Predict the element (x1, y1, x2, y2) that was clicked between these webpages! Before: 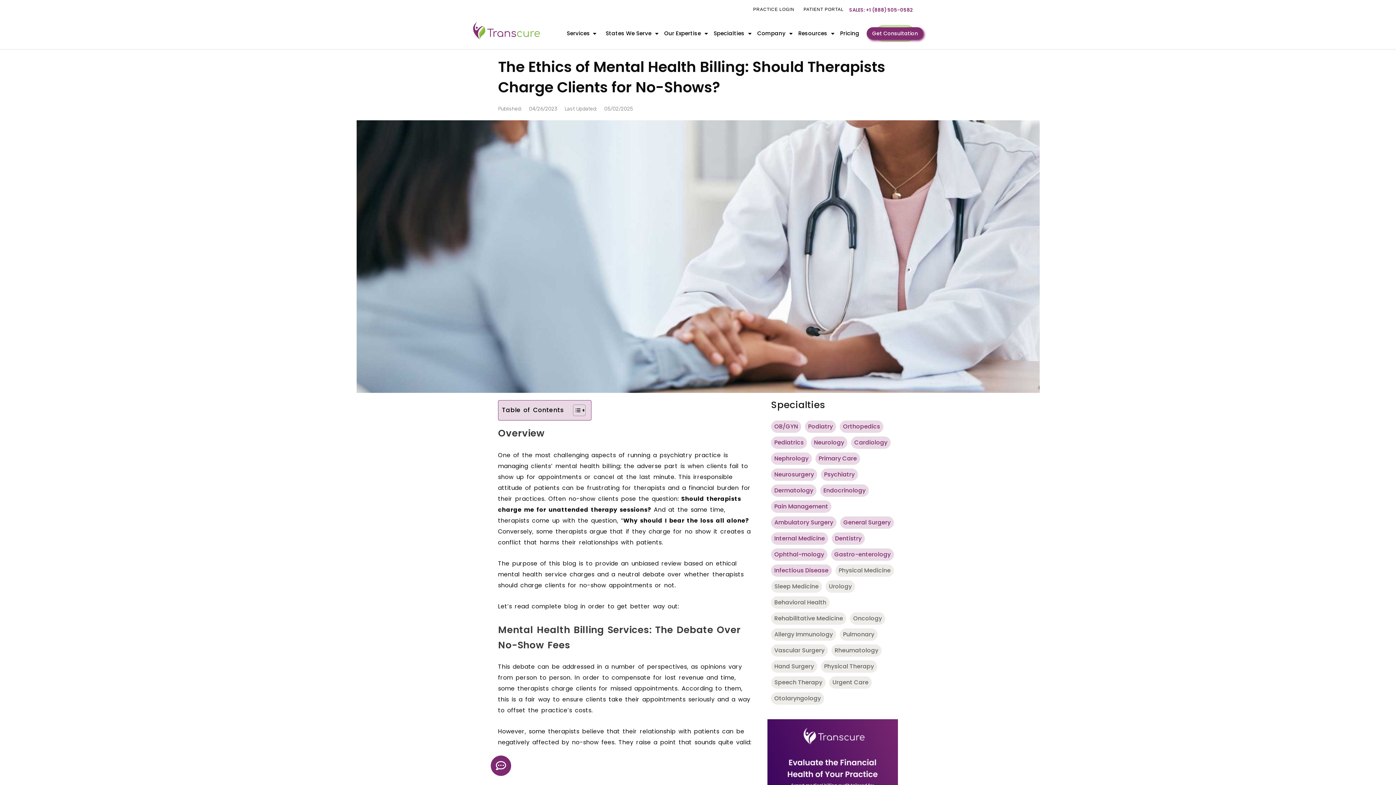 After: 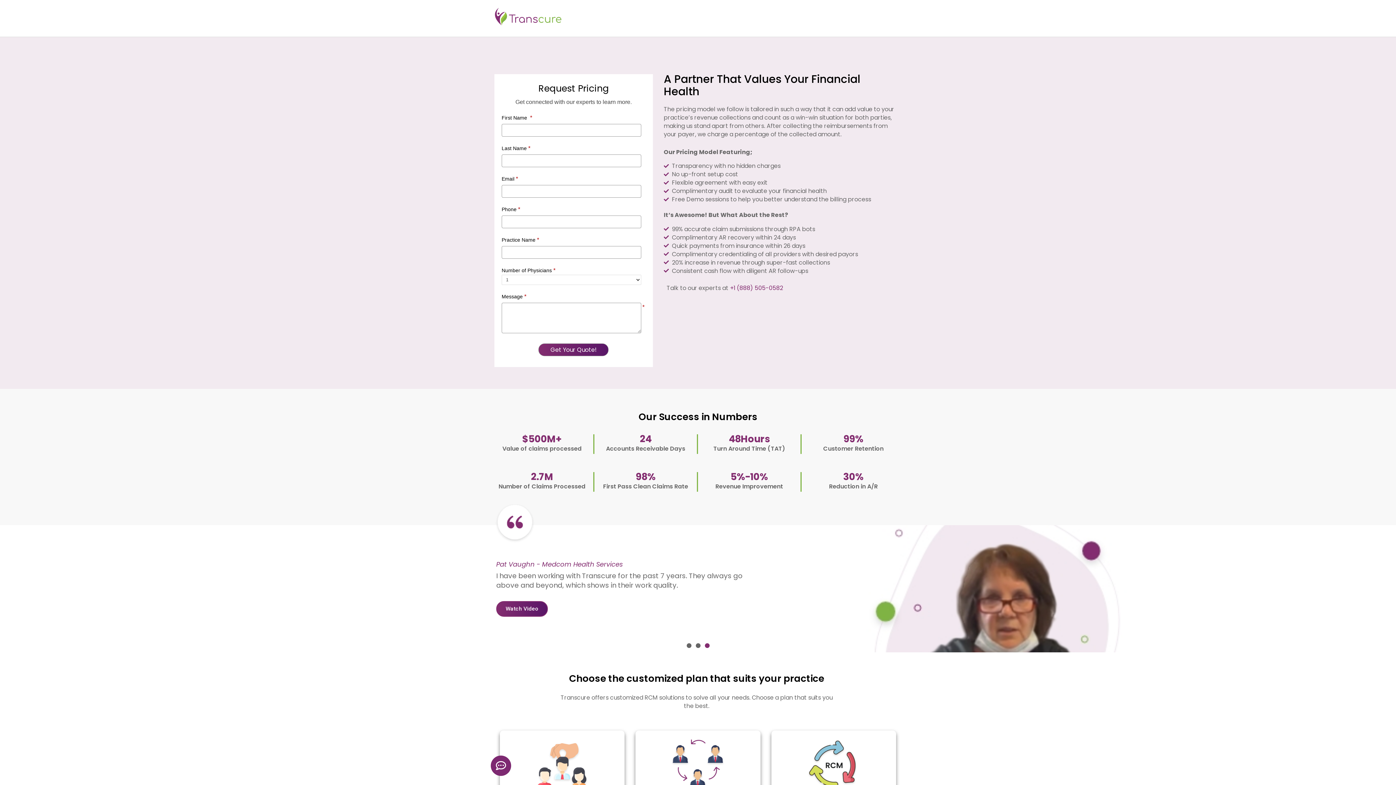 Action: bbox: (837, 25, 862, 41) label: Pricing